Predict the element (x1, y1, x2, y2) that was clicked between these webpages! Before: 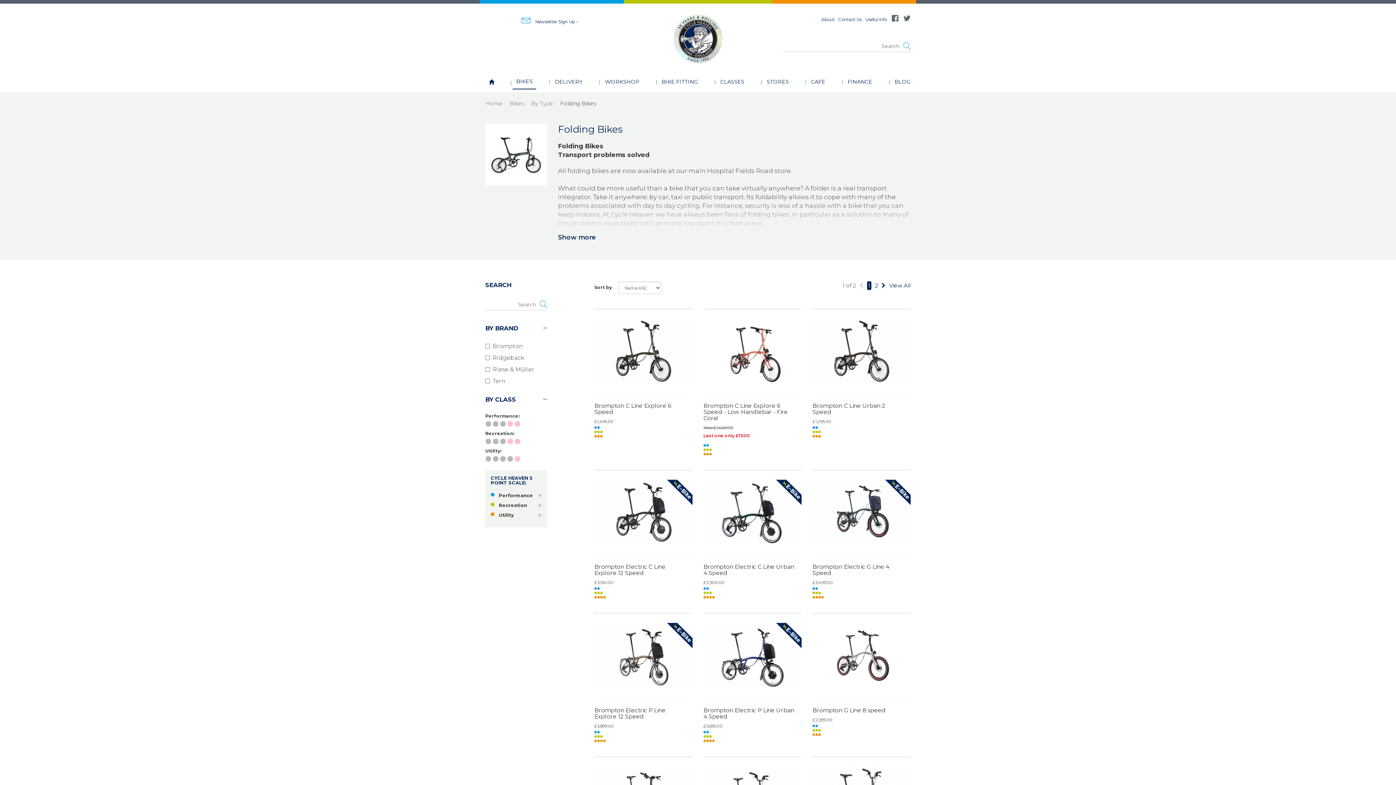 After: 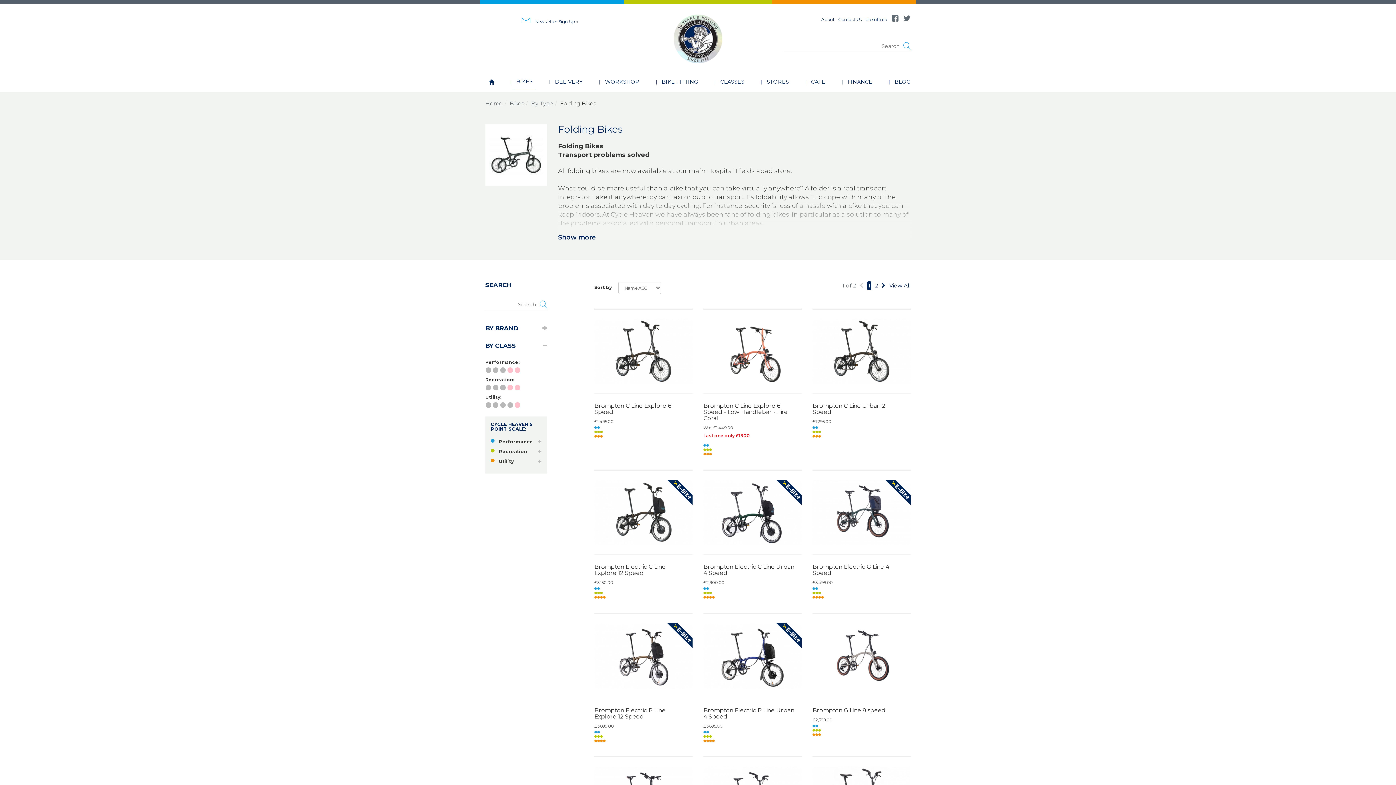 Action: bbox: (485, 325, 547, 331) label: BY BRAND